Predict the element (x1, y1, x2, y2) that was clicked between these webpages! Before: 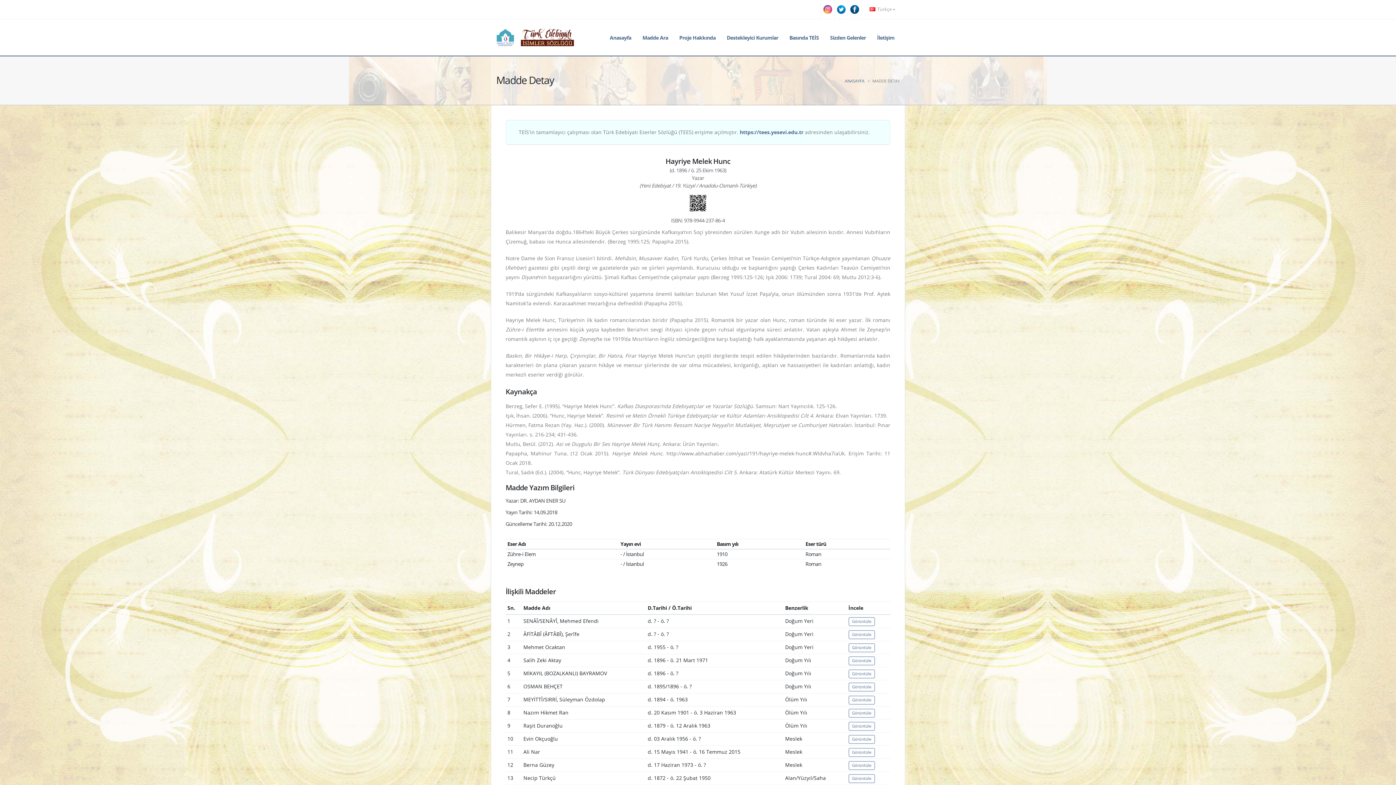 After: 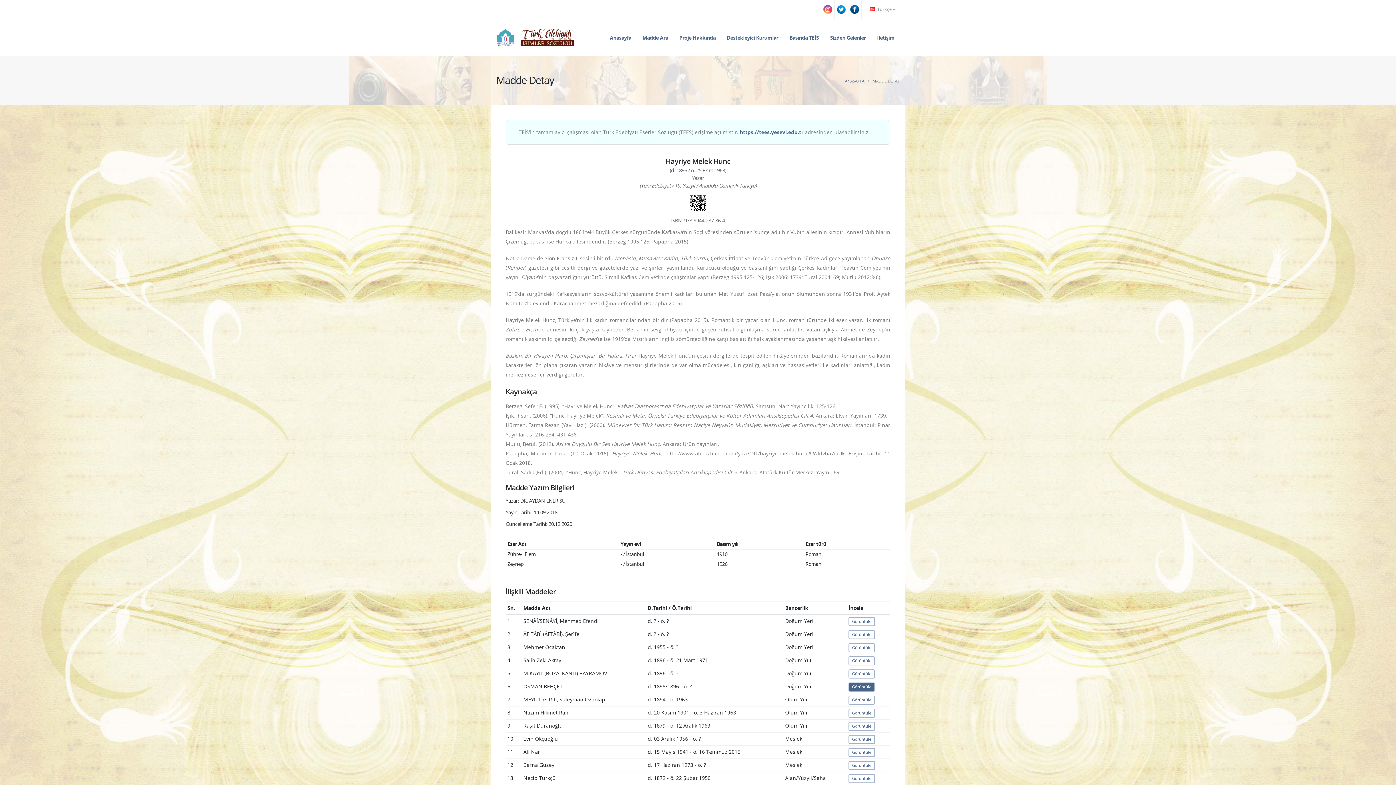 Action: label: Görüntüle bbox: (848, 682, 875, 691)